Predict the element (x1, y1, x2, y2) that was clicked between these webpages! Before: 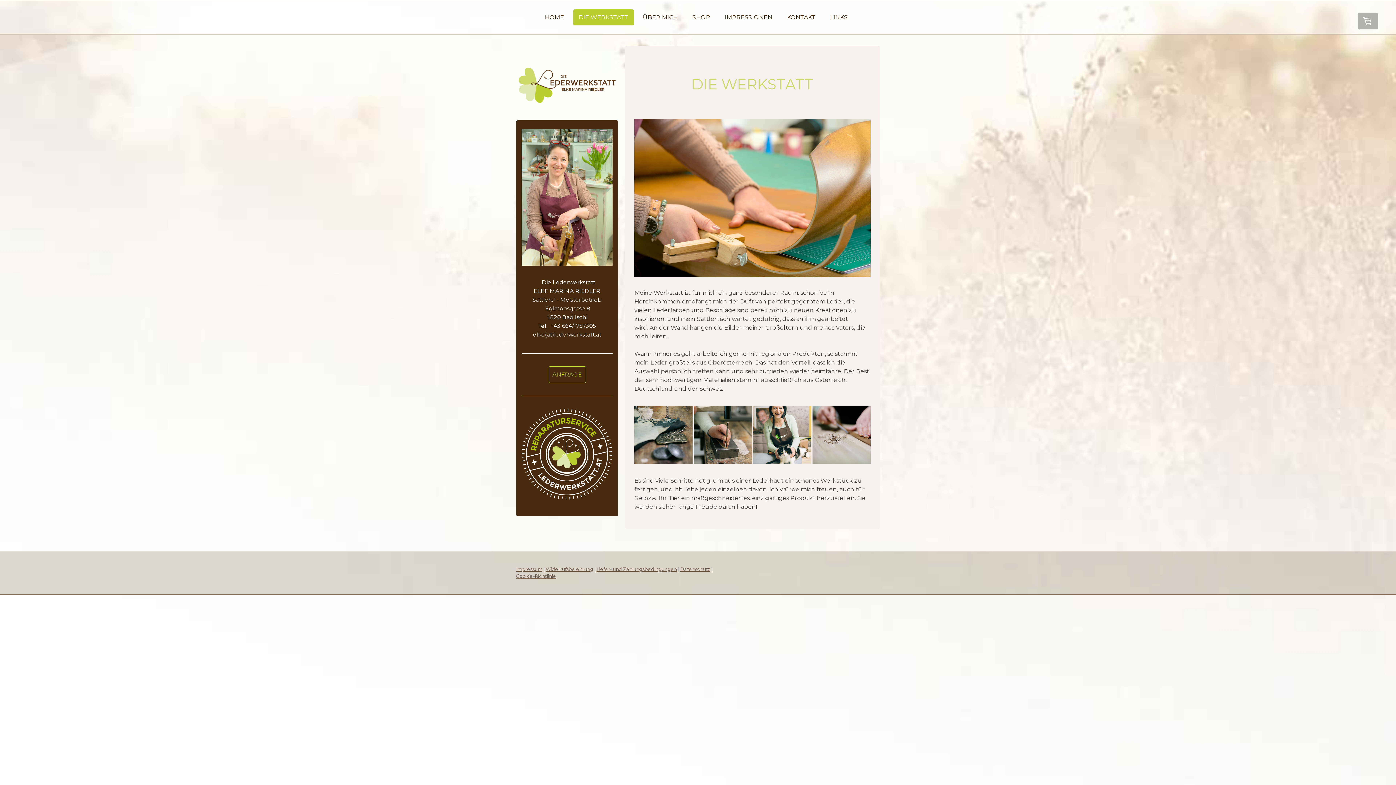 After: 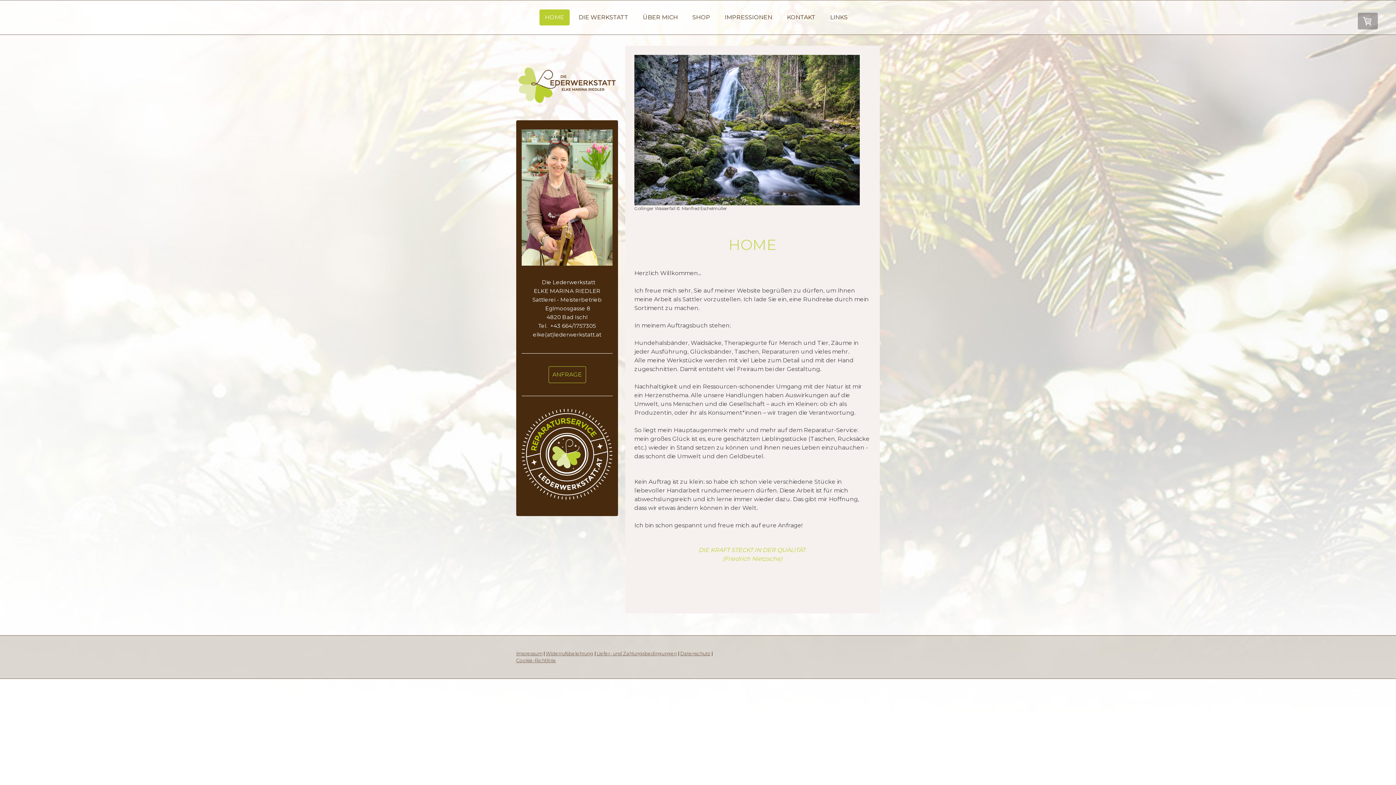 Action: bbox: (518, 56, 616, 62)